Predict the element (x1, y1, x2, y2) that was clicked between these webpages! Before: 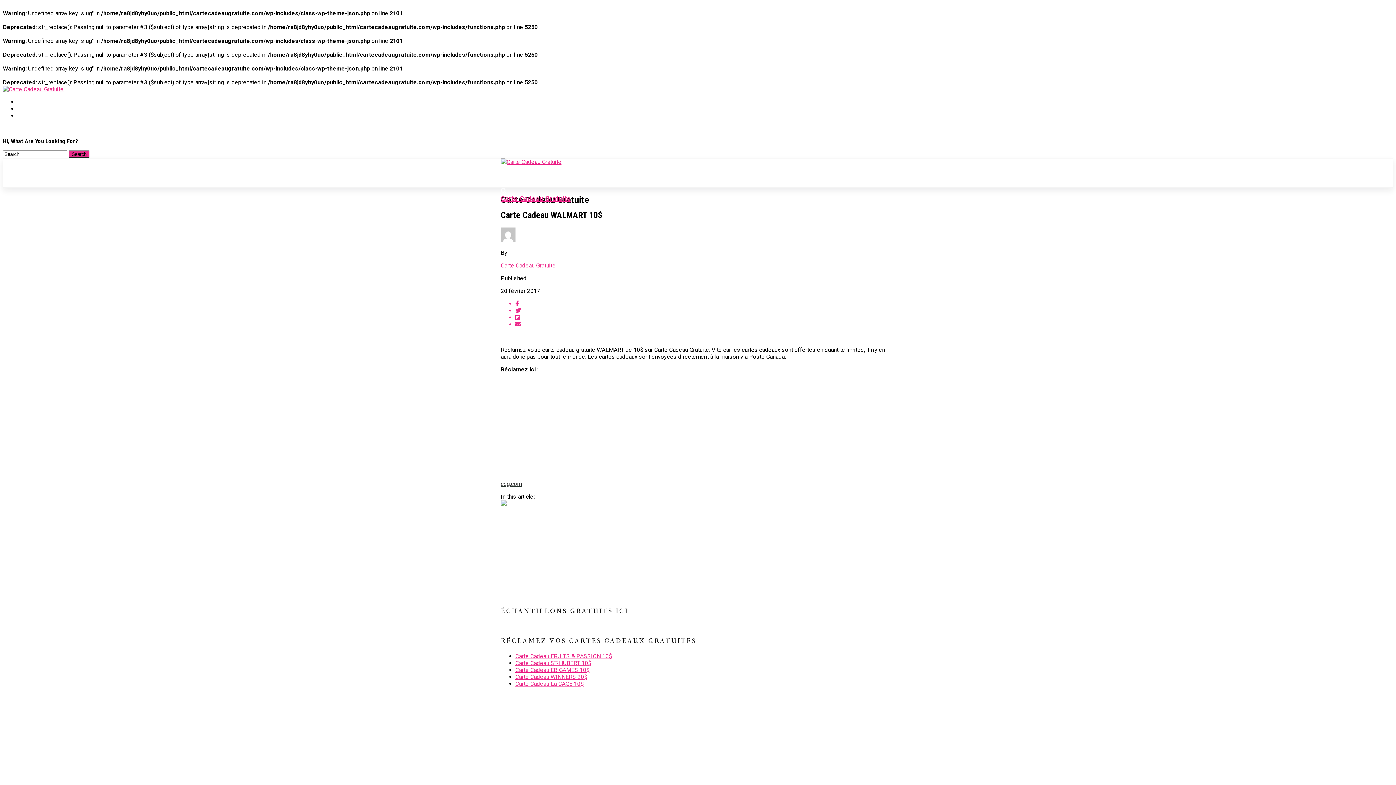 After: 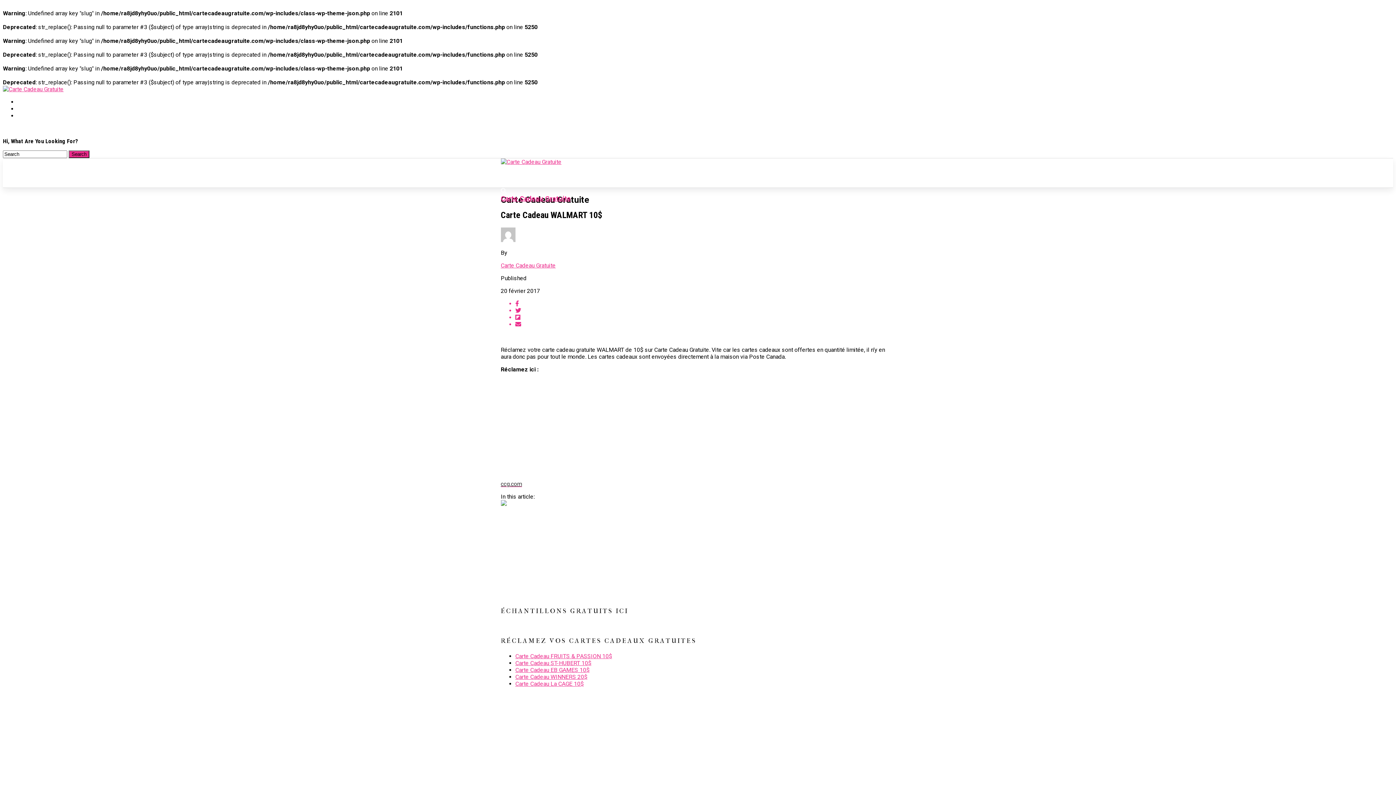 Action: bbox: (515, 300, 895, 307)